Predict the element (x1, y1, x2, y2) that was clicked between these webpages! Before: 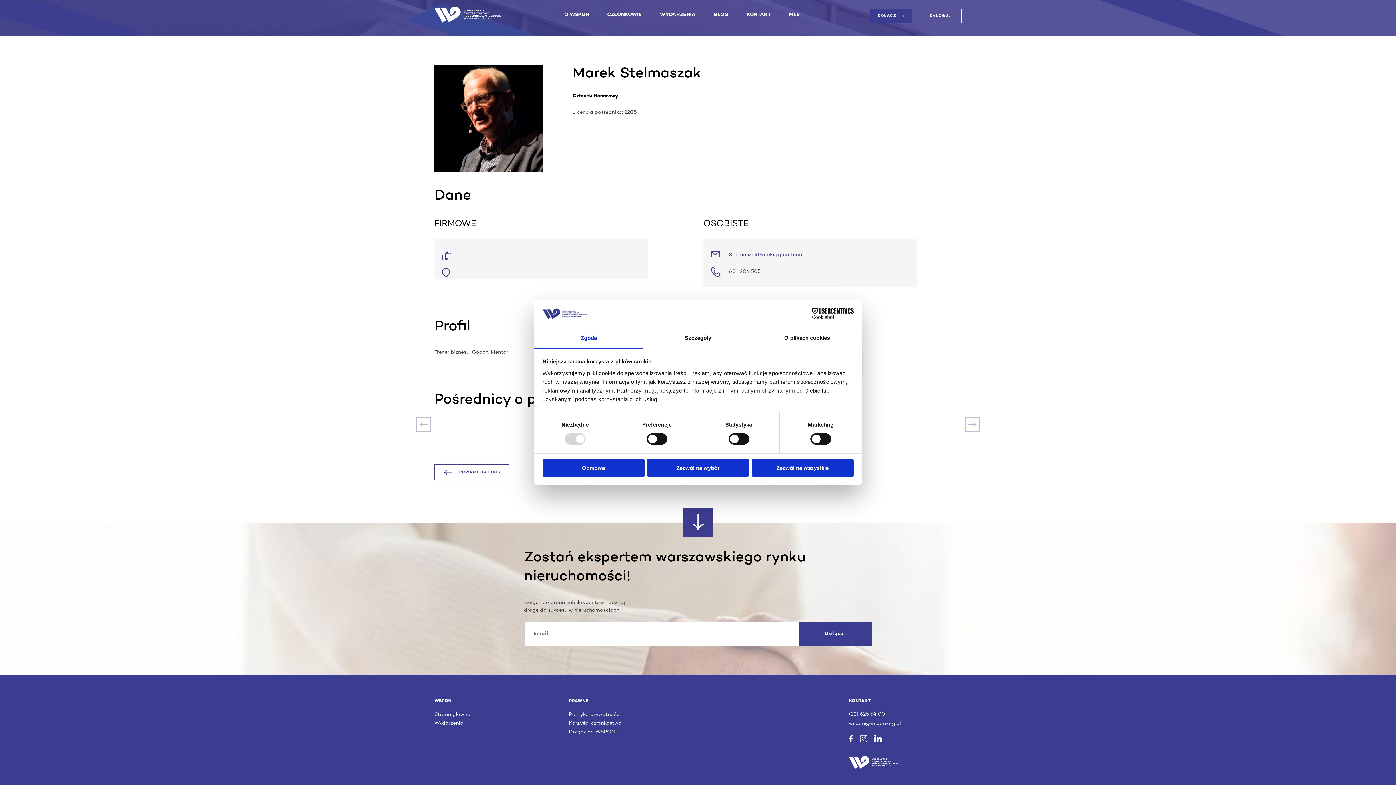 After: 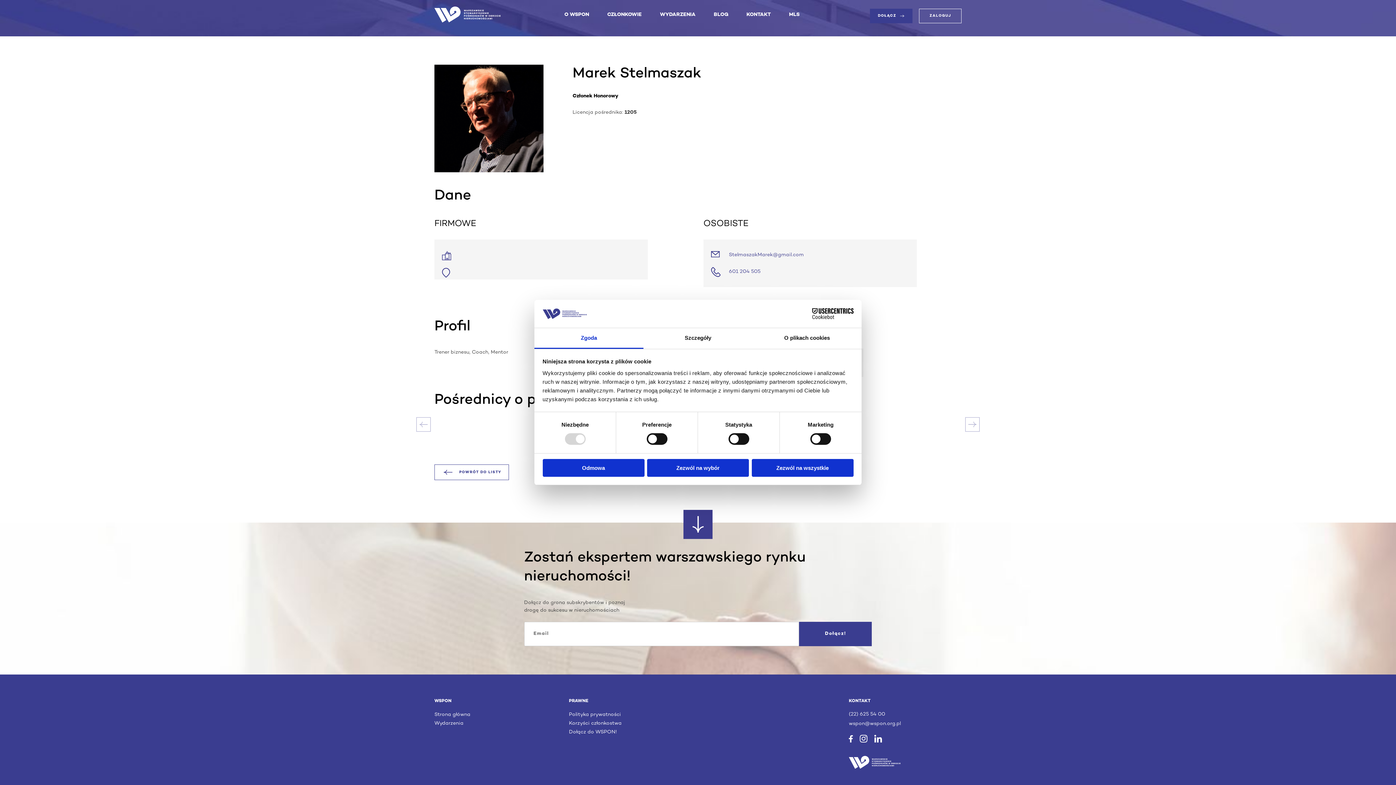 Action: bbox: (859, 735, 867, 745)